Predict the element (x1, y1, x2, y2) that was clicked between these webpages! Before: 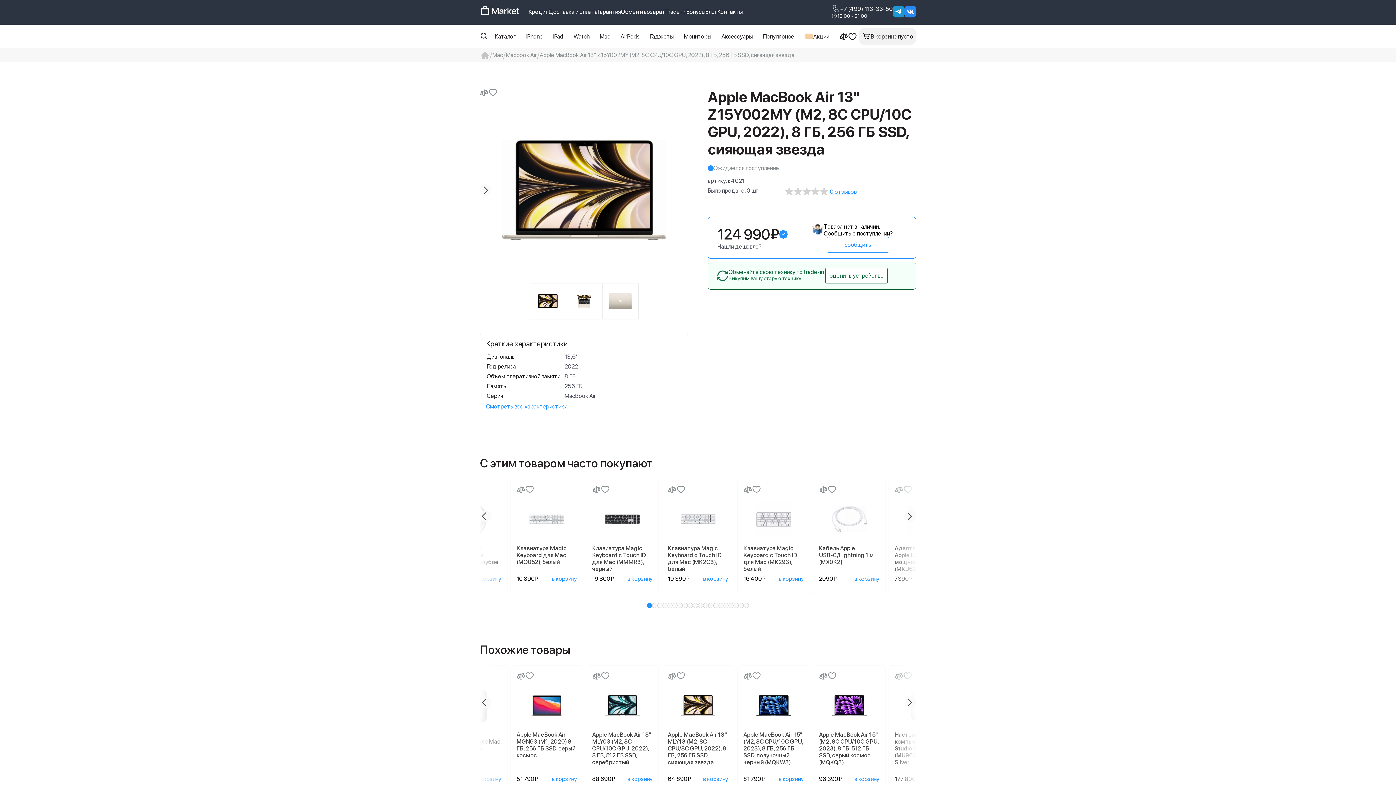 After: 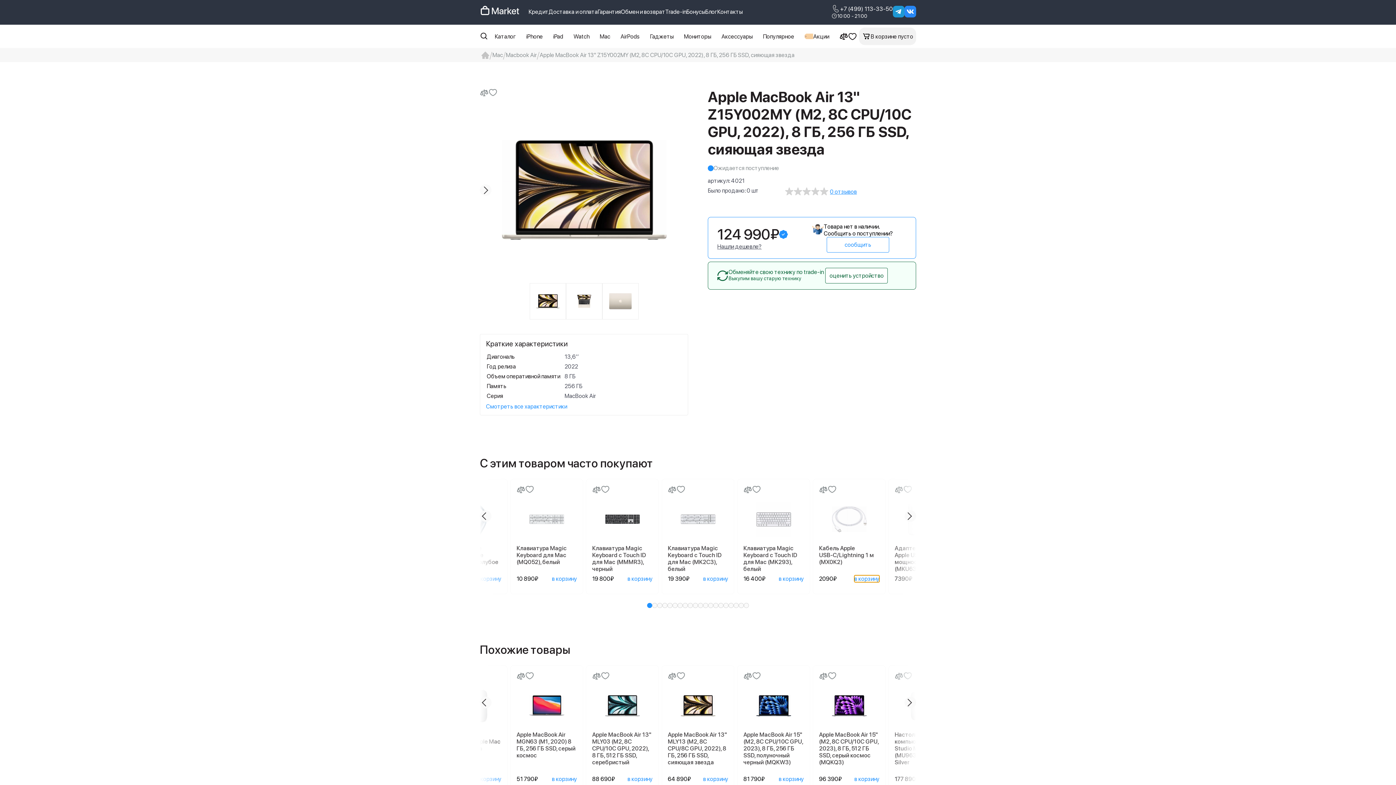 Action: bbox: (854, 575, 879, 582) label: в корзину